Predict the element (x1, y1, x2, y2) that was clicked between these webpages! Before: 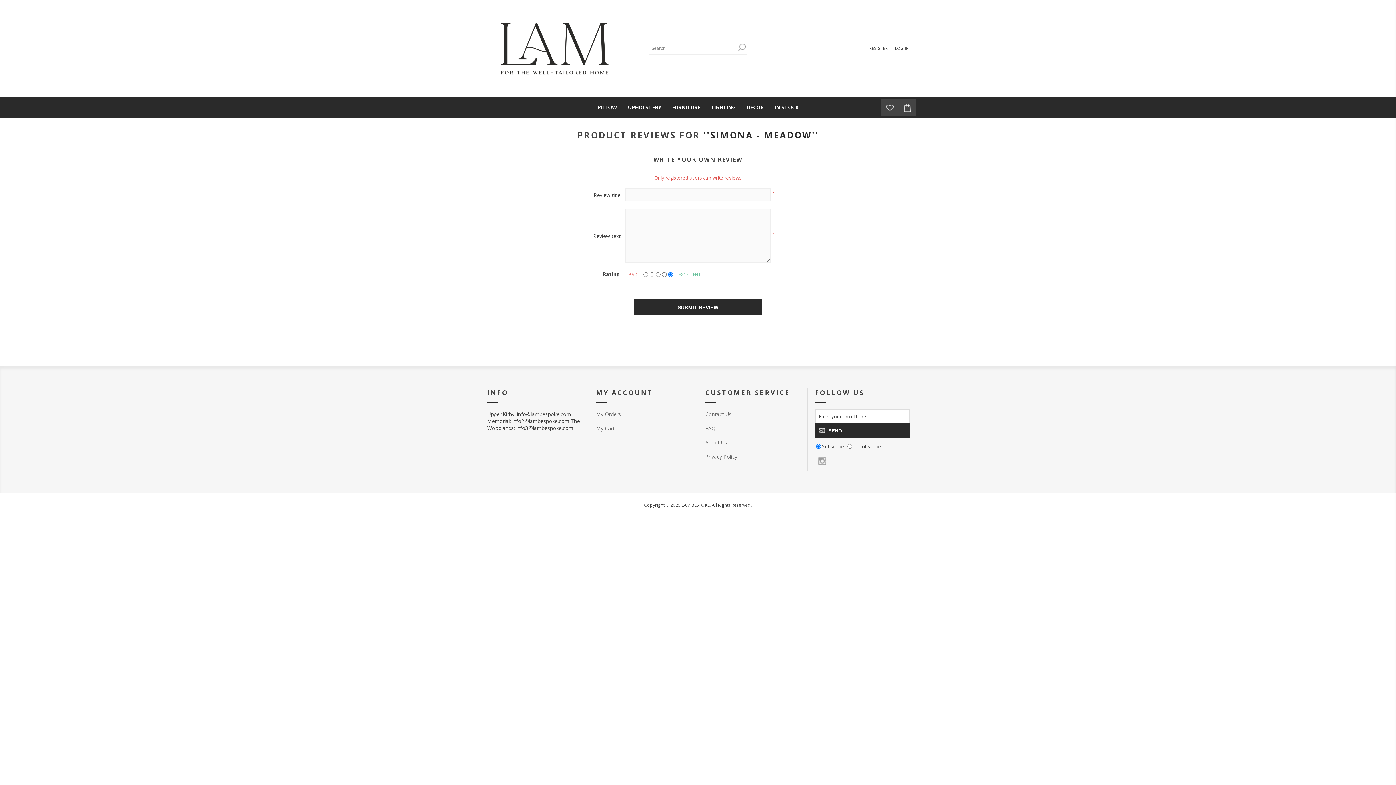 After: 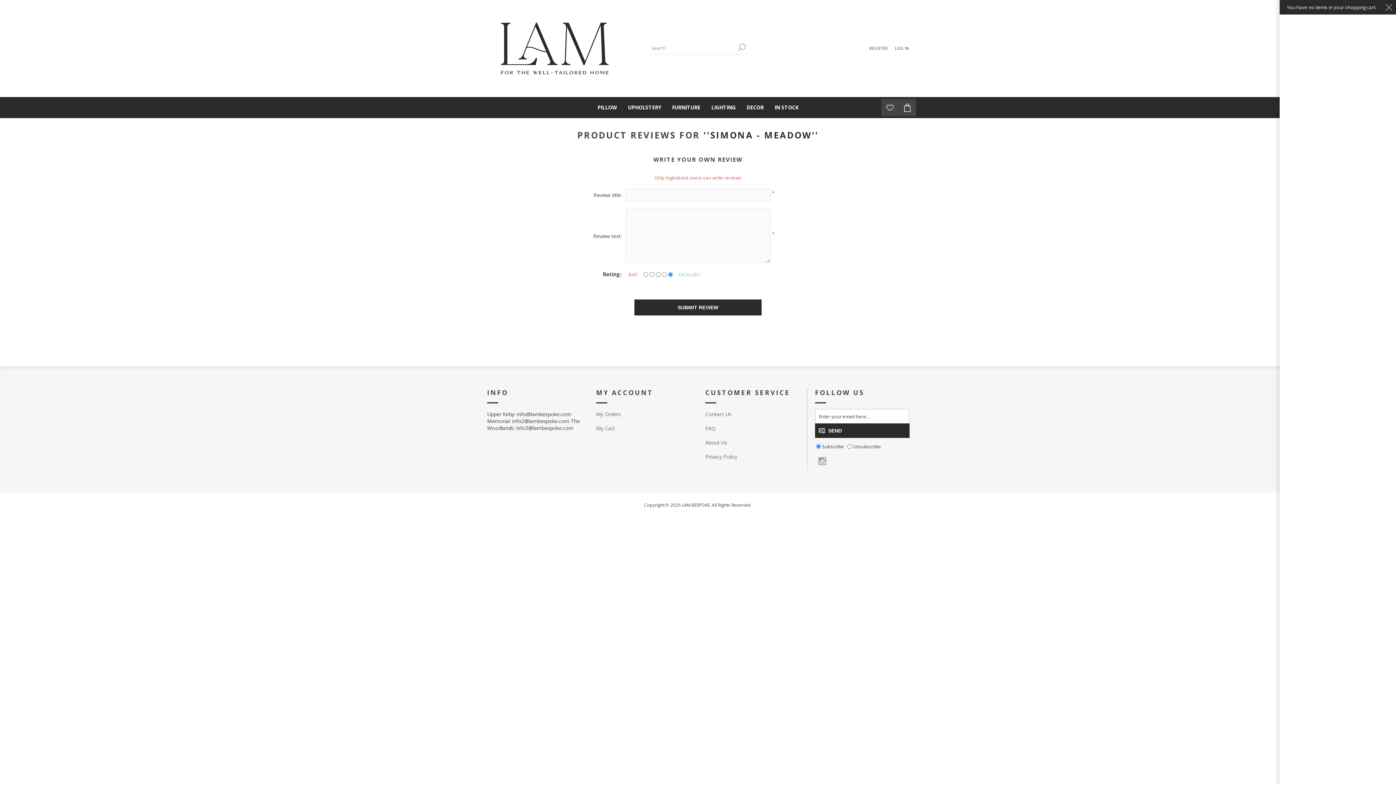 Action: bbox: (898, 98, 916, 116)